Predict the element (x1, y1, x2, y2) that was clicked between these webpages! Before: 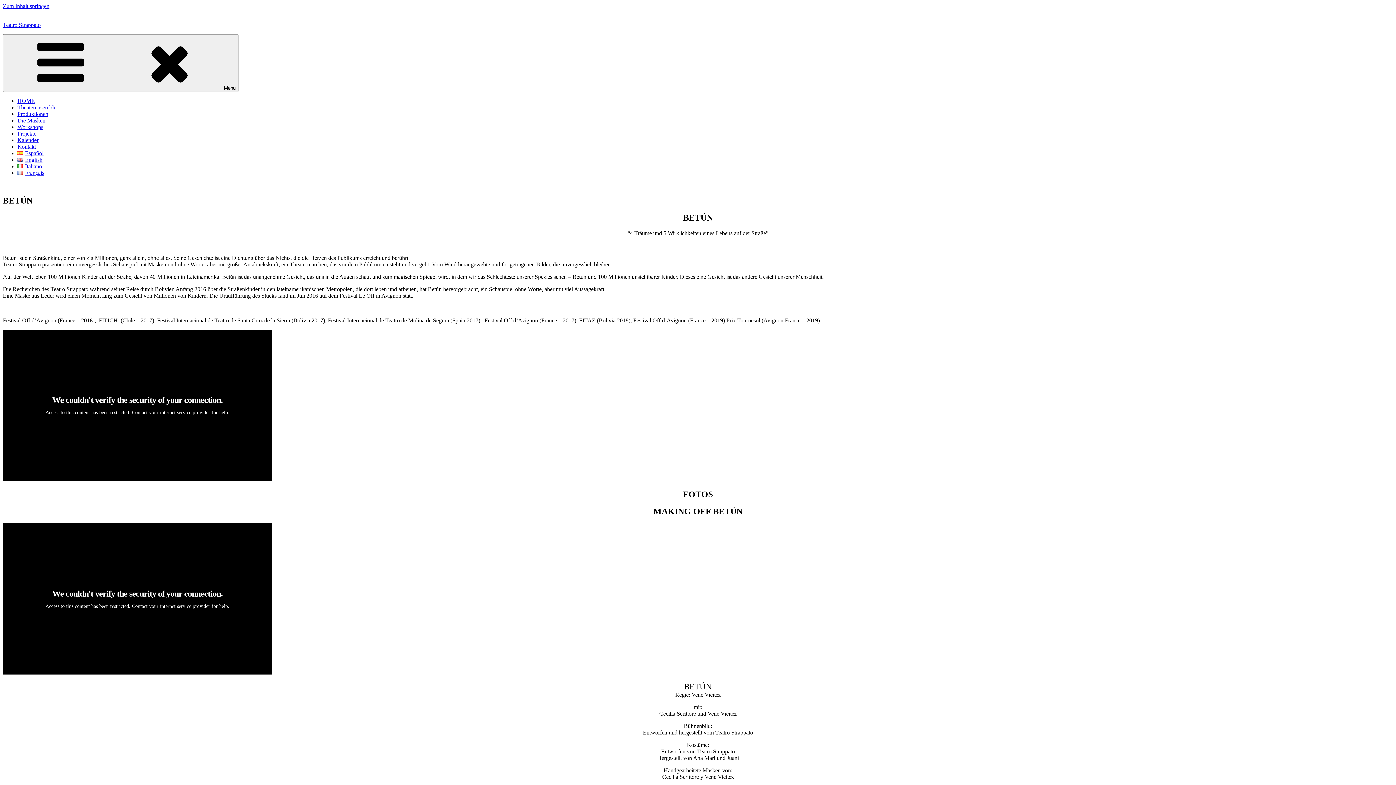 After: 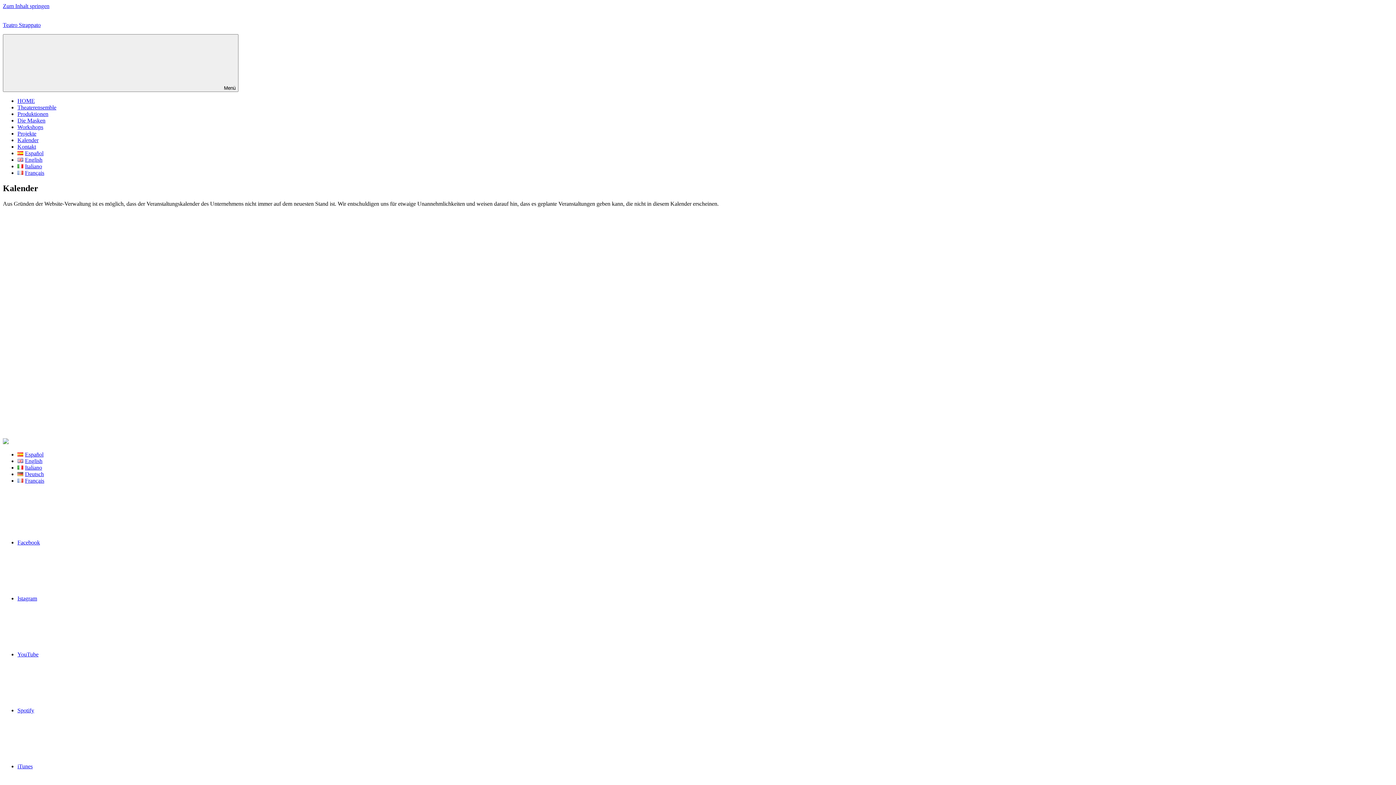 Action: bbox: (17, 137, 38, 143) label: Kalender